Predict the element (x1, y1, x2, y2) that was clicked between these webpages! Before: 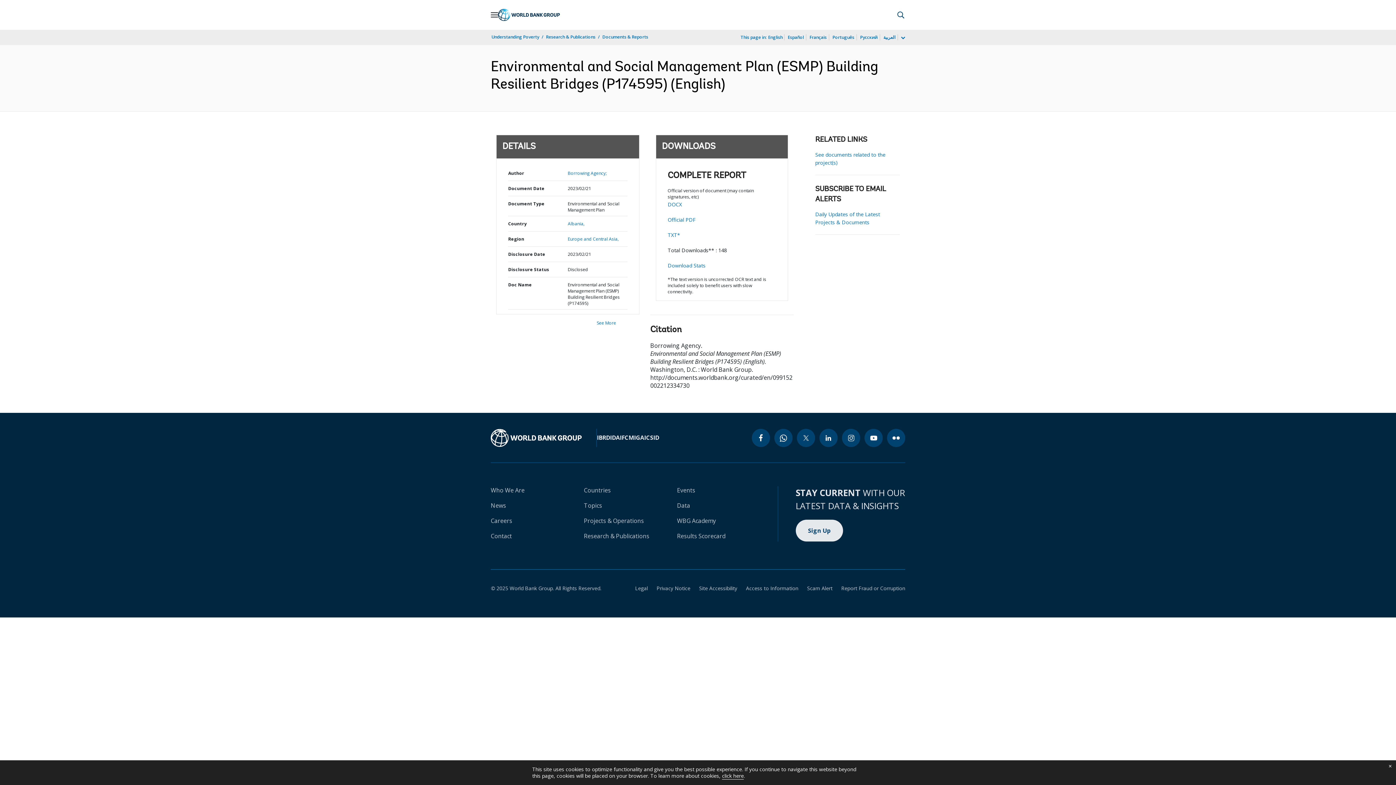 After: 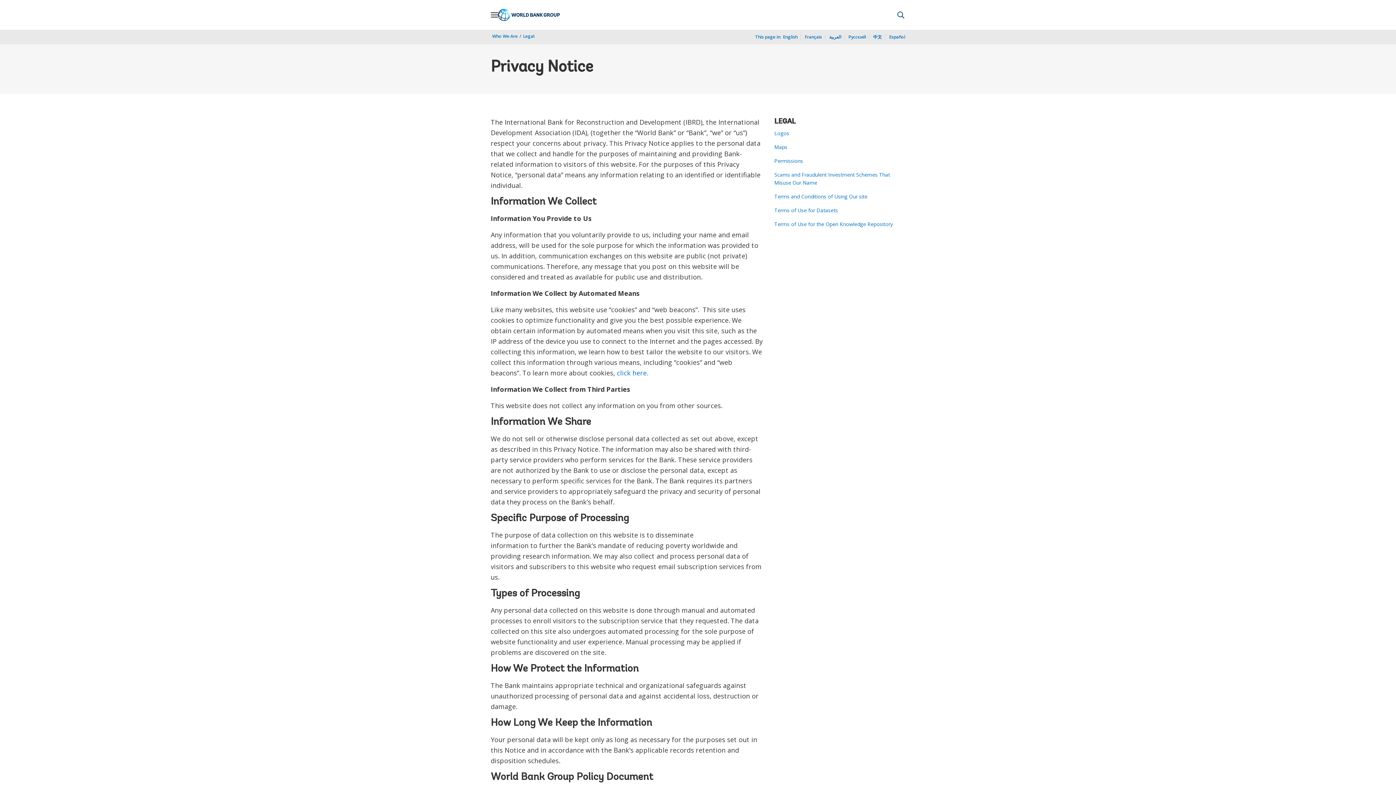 Action: bbox: (722, 772, 744, 780) label: click here